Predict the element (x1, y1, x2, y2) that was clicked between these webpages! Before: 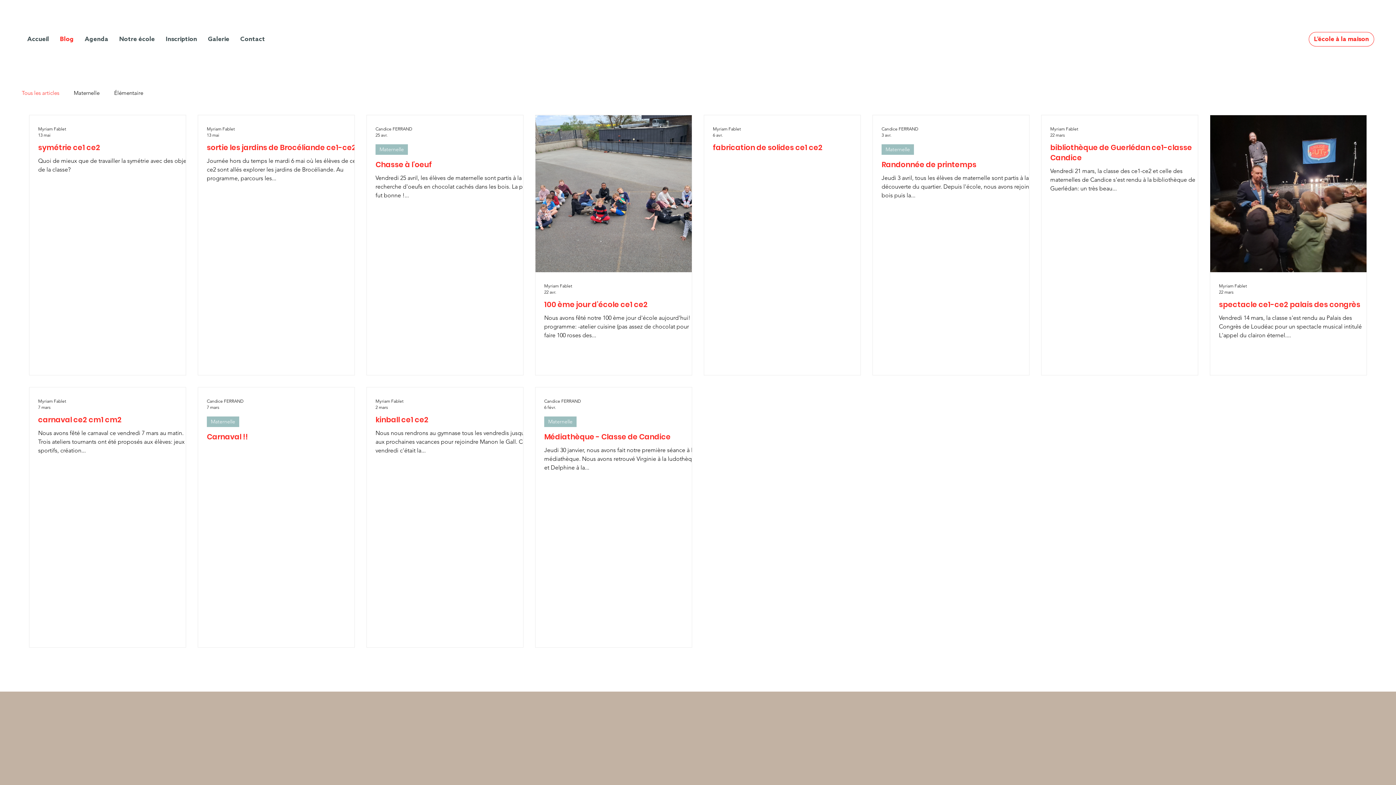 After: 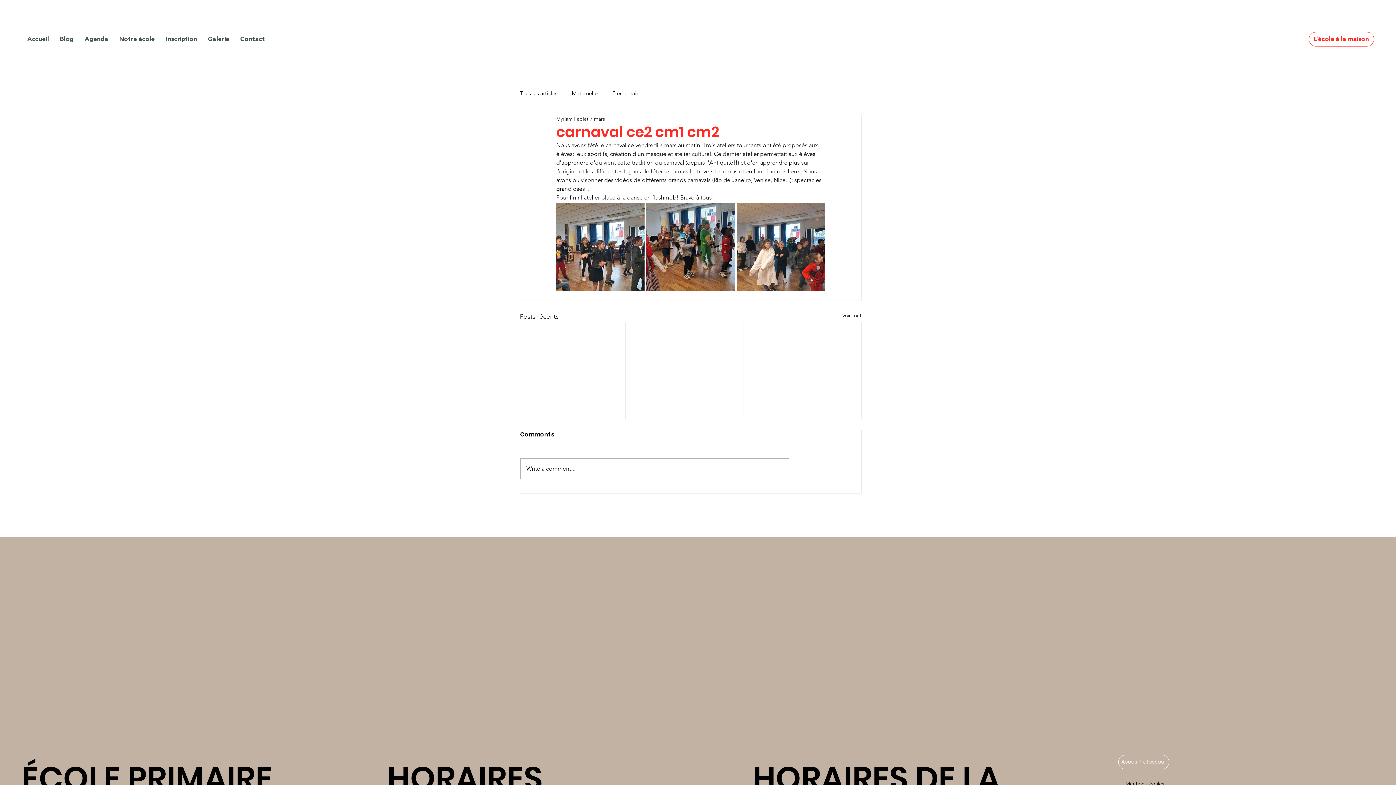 Action: bbox: (38, 414, 194, 425) label: carnaval ce2 cm1 cm2